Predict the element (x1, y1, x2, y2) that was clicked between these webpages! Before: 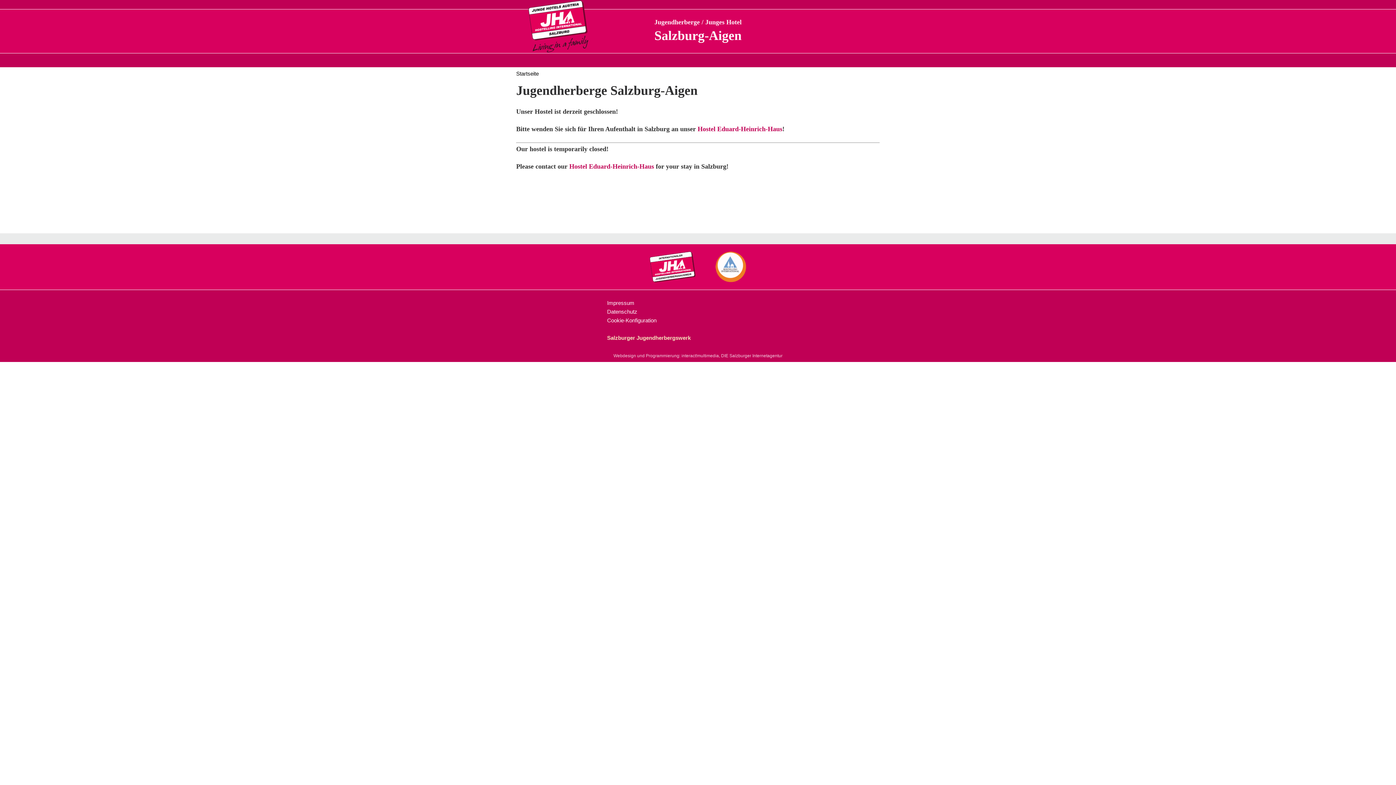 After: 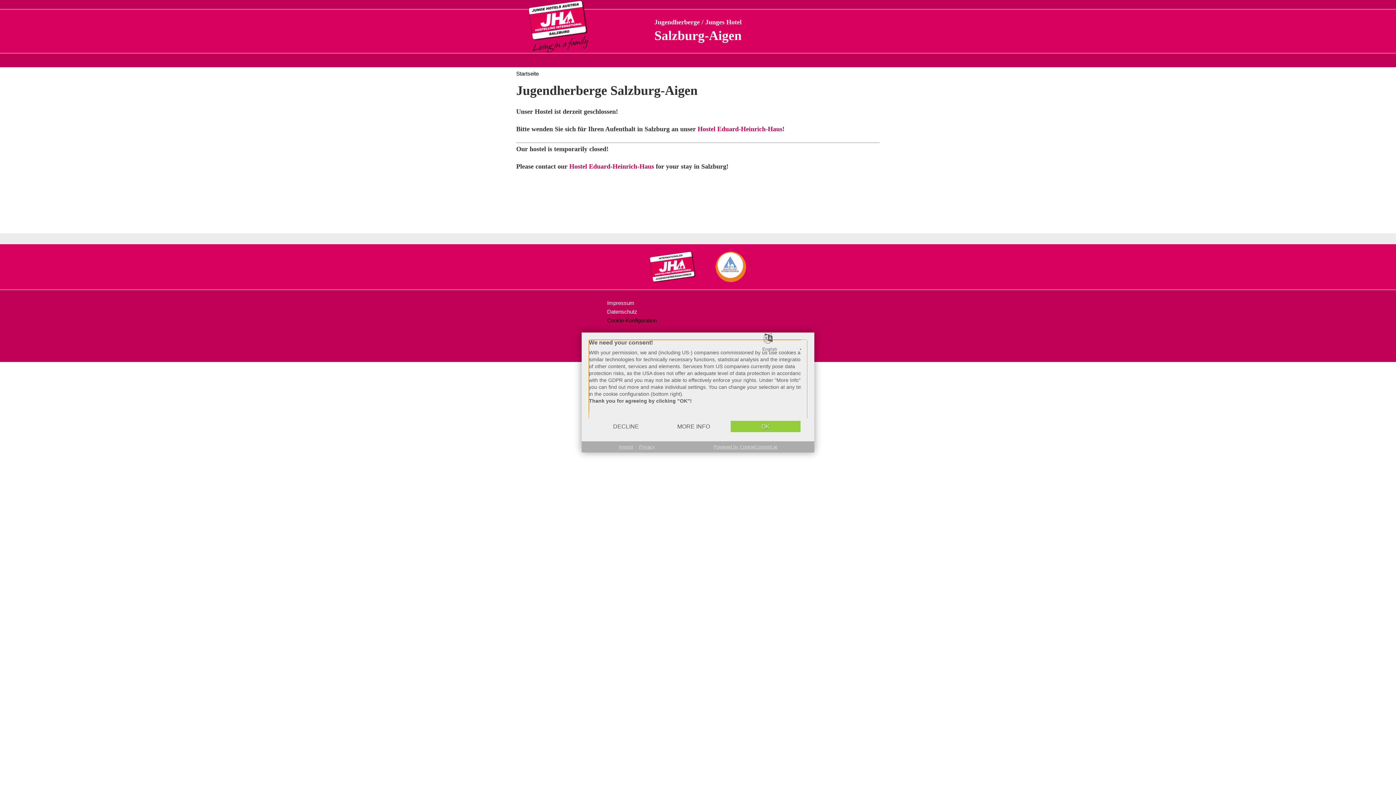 Action: label: Cookie-Konfiguration bbox: (607, 317, 656, 323)